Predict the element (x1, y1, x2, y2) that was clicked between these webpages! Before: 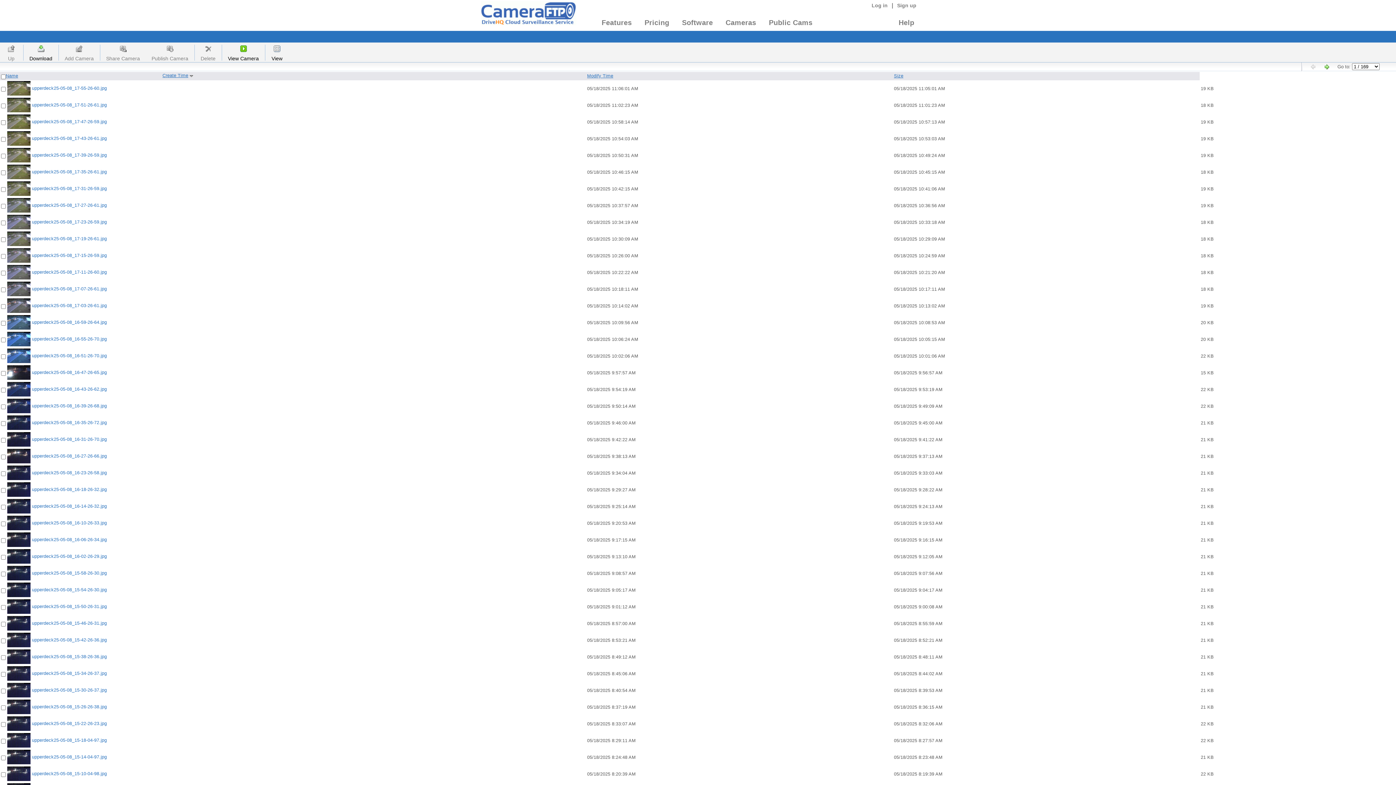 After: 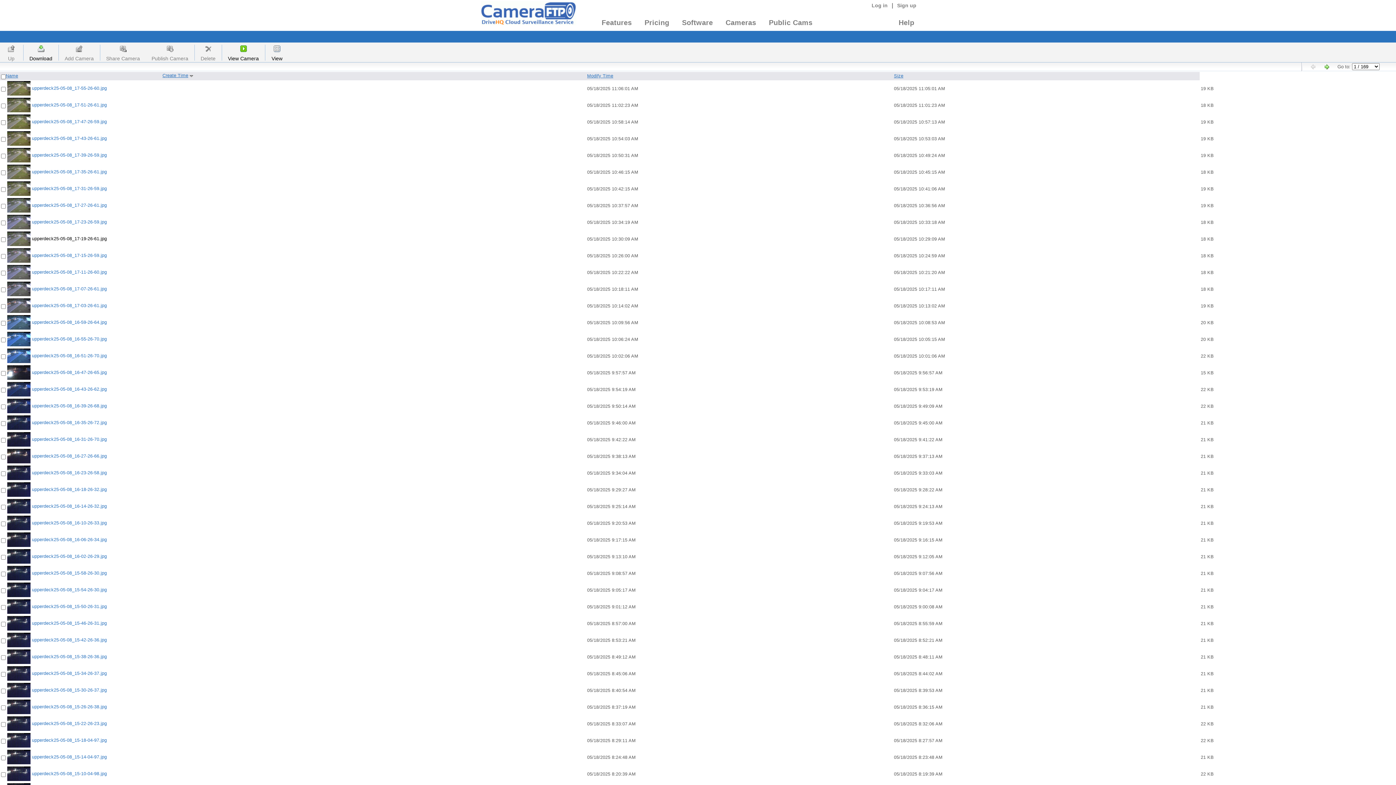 Action: bbox: (7, 232, 106, 246) label:  upperdeck25-05-08_17-19-26-61.jpg